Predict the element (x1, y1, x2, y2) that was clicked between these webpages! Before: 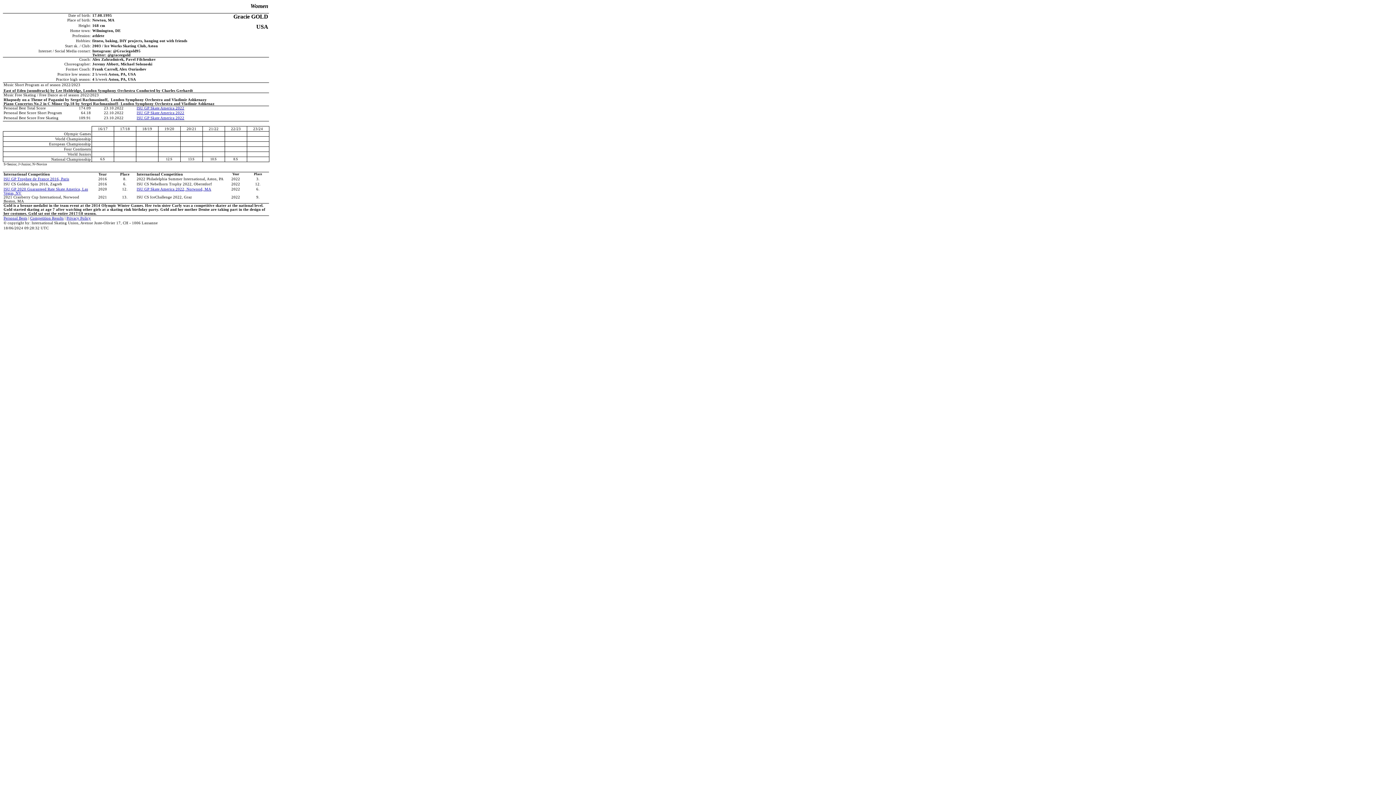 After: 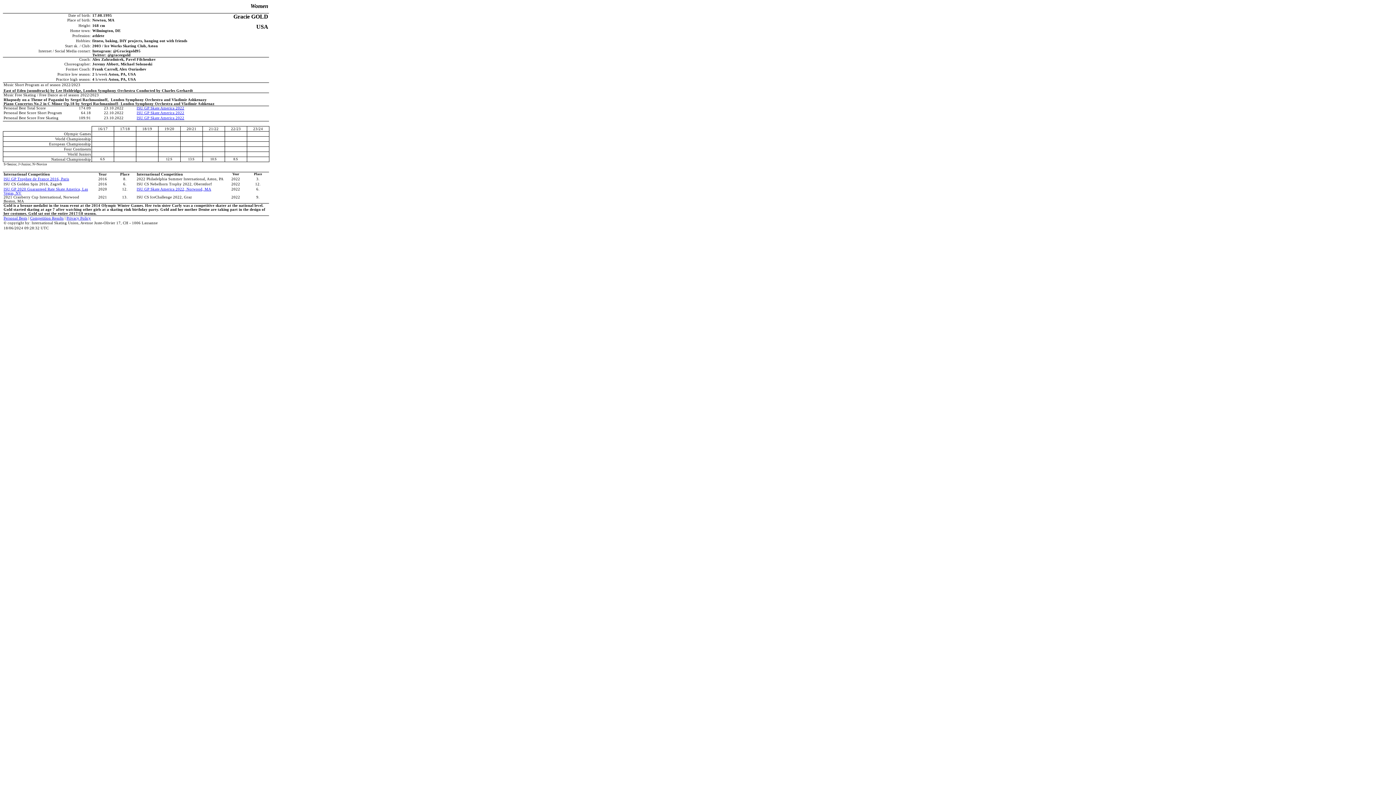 Action: bbox: (3, 177, 69, 181) label: ISU GP Trophee de France 2016, Paris